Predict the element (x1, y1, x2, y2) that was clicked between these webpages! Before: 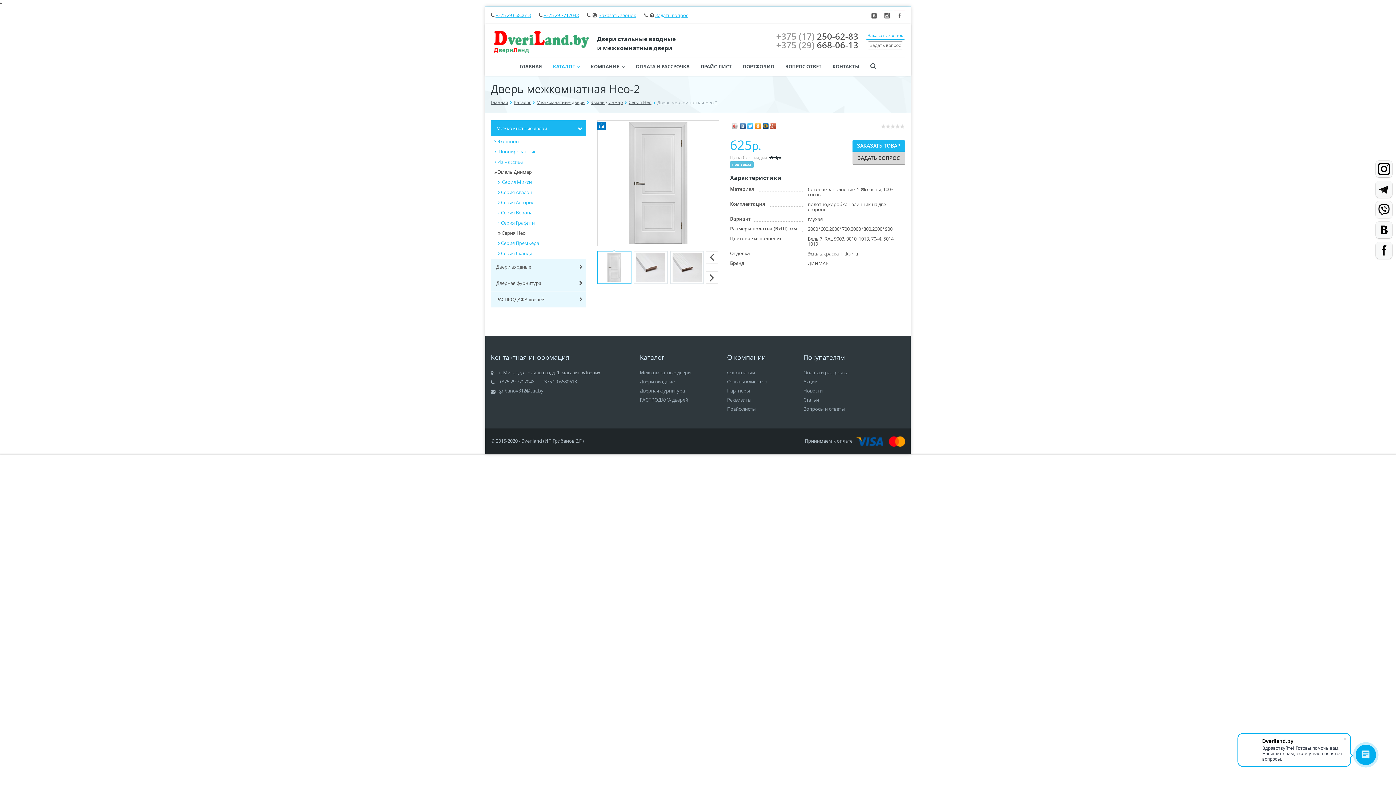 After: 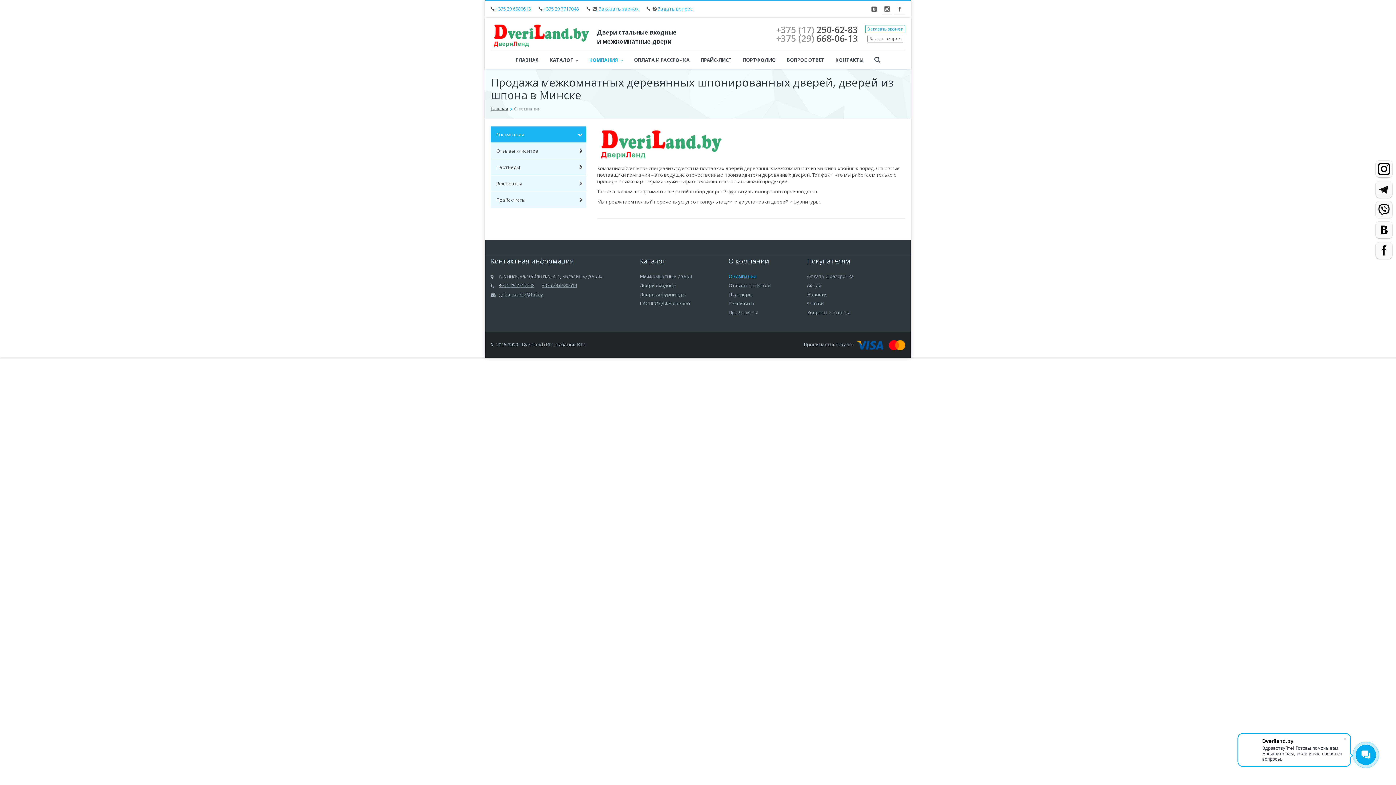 Action: bbox: (585, 57, 630, 75) label: КОМПАНИЯ